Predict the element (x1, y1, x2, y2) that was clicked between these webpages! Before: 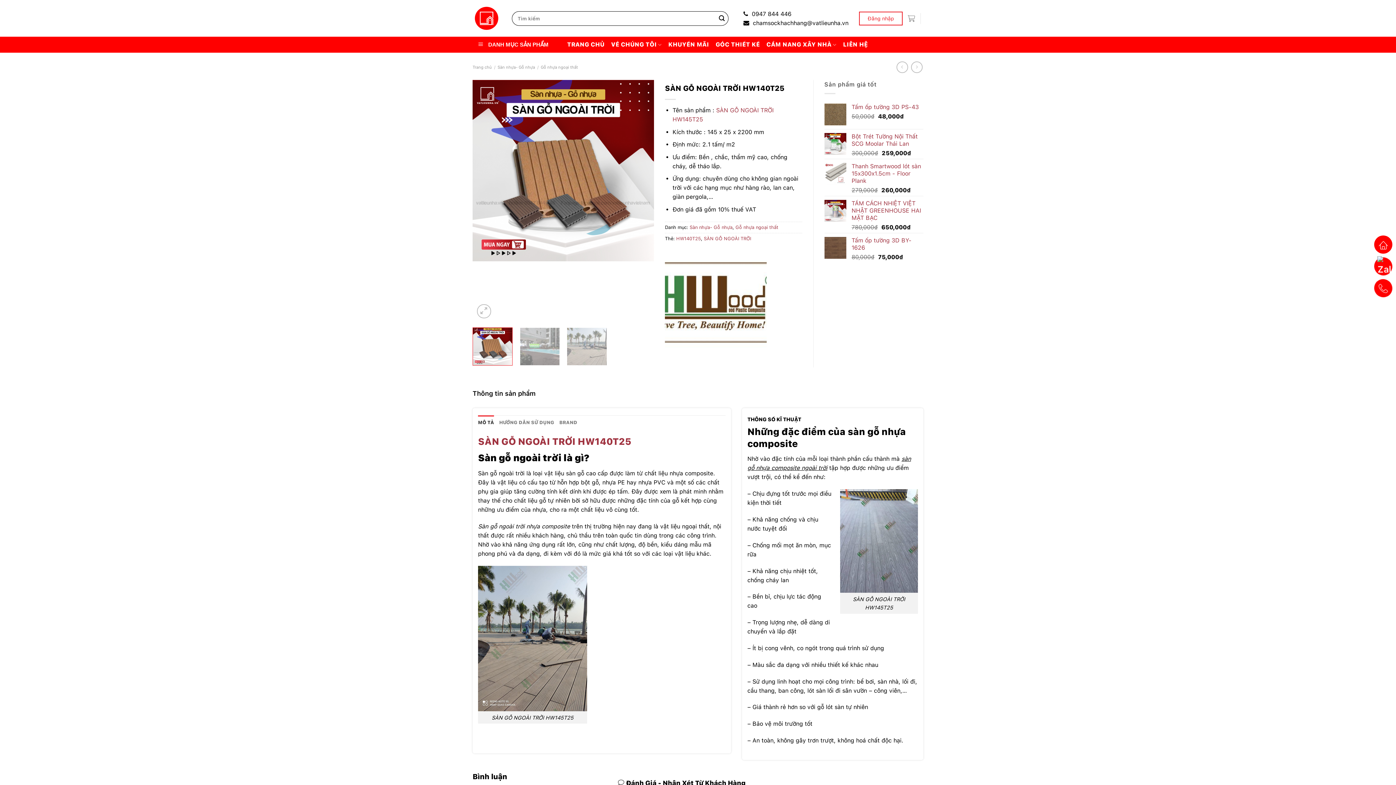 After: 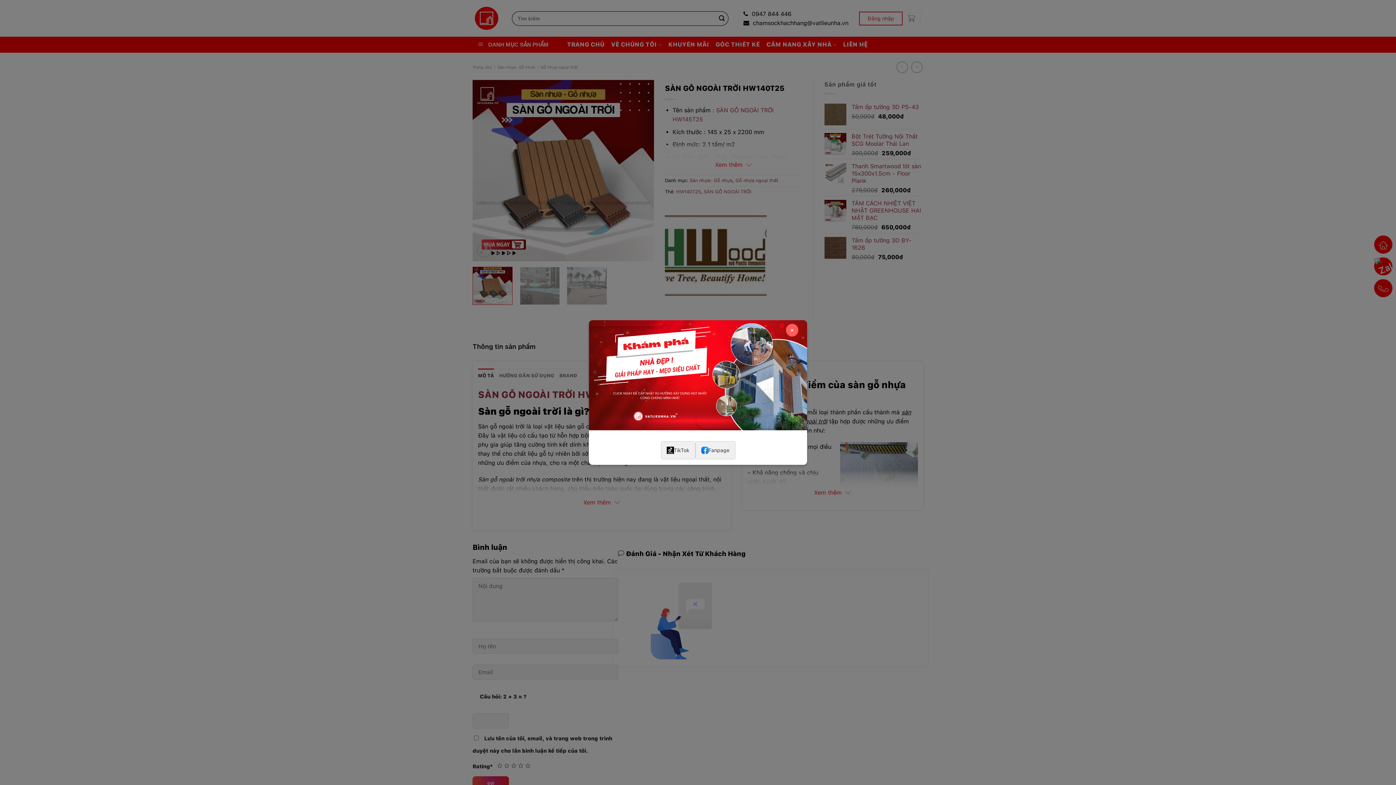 Action: bbox: (1371, 276, 1395, 300)